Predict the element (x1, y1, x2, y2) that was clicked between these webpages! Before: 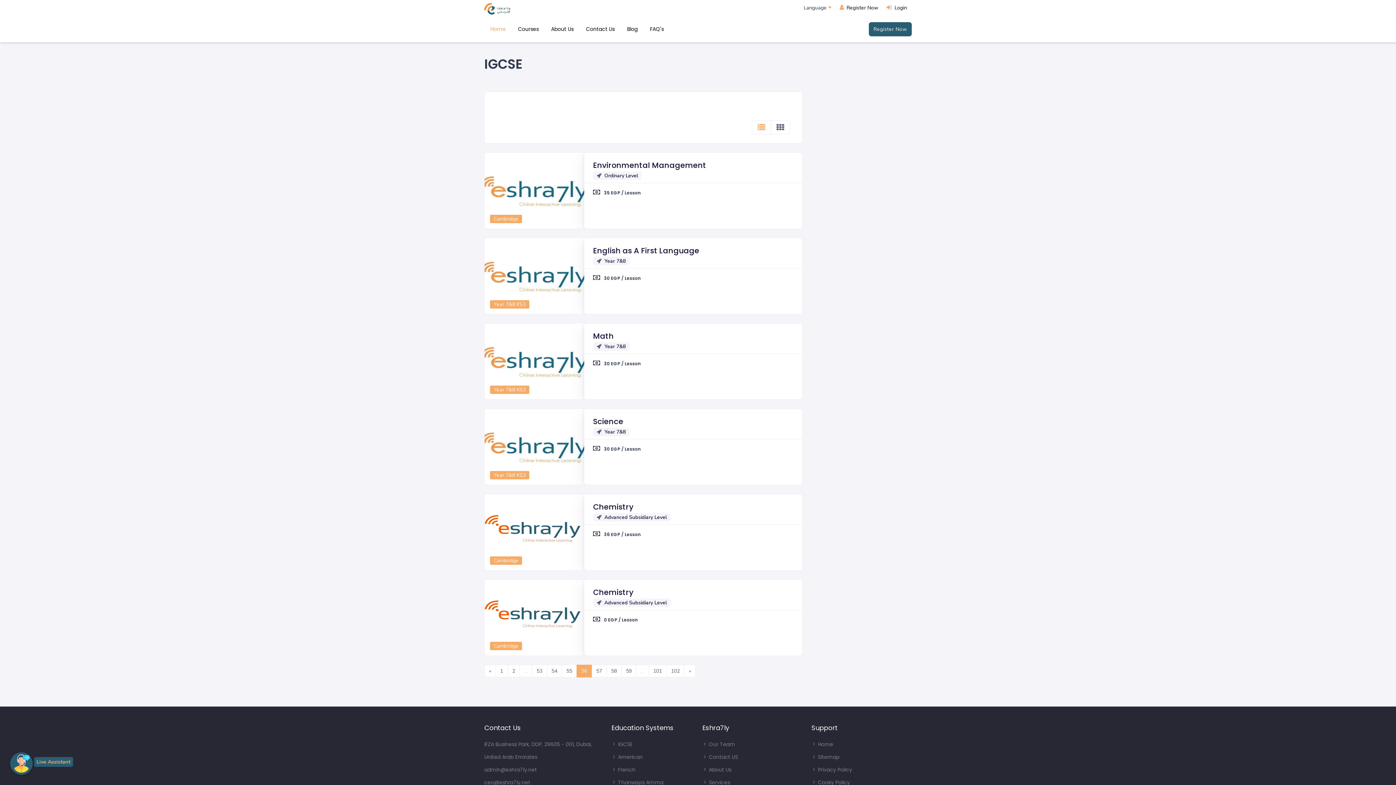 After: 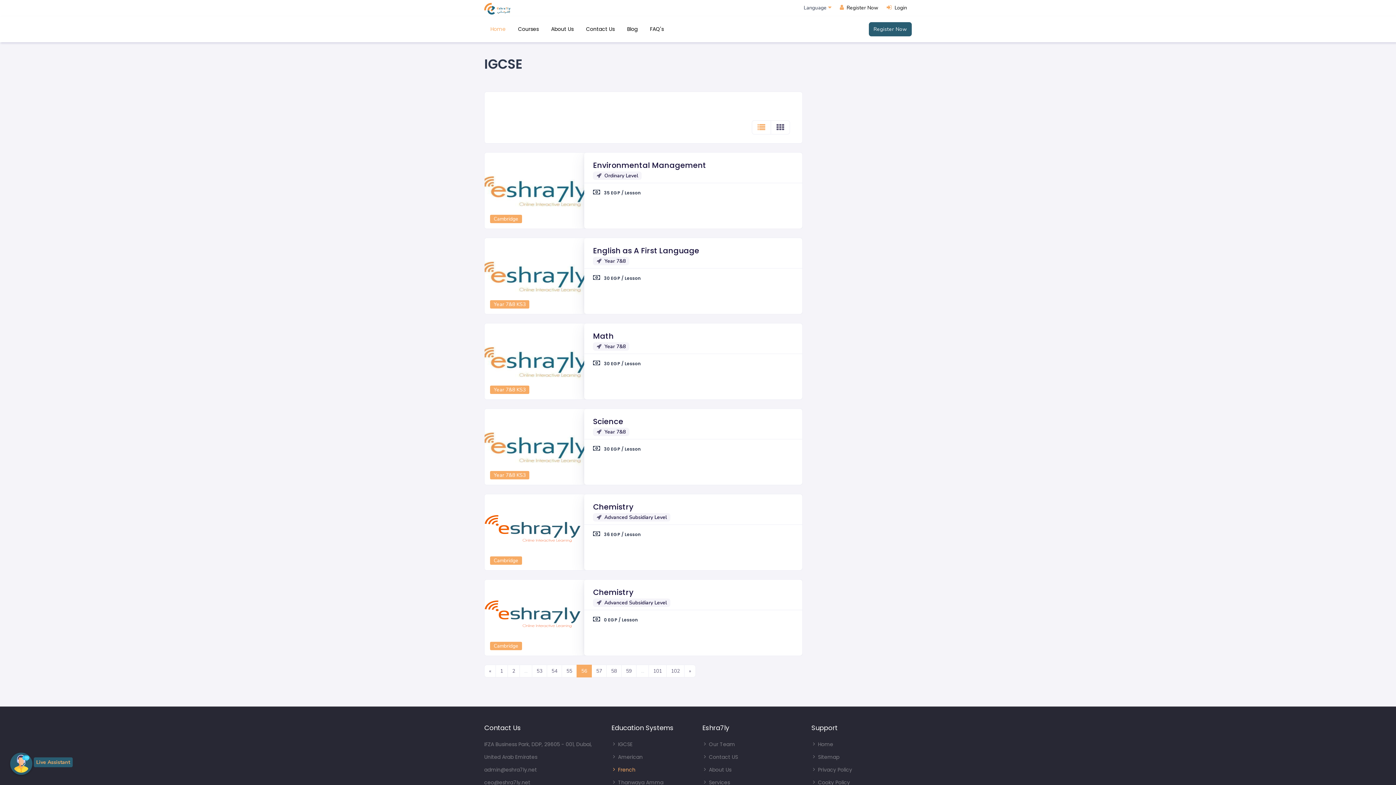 Action: label:  French bbox: (611, 766, 635, 773)